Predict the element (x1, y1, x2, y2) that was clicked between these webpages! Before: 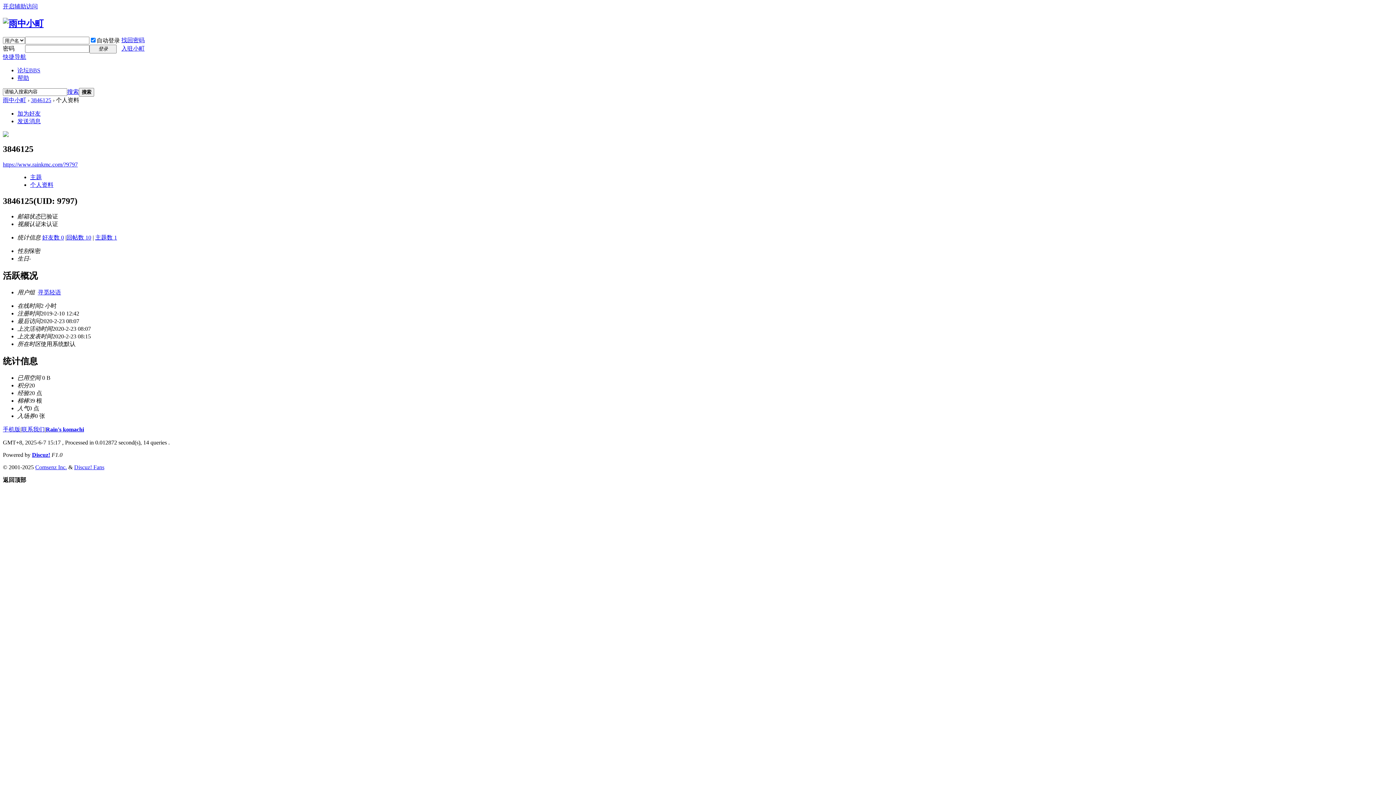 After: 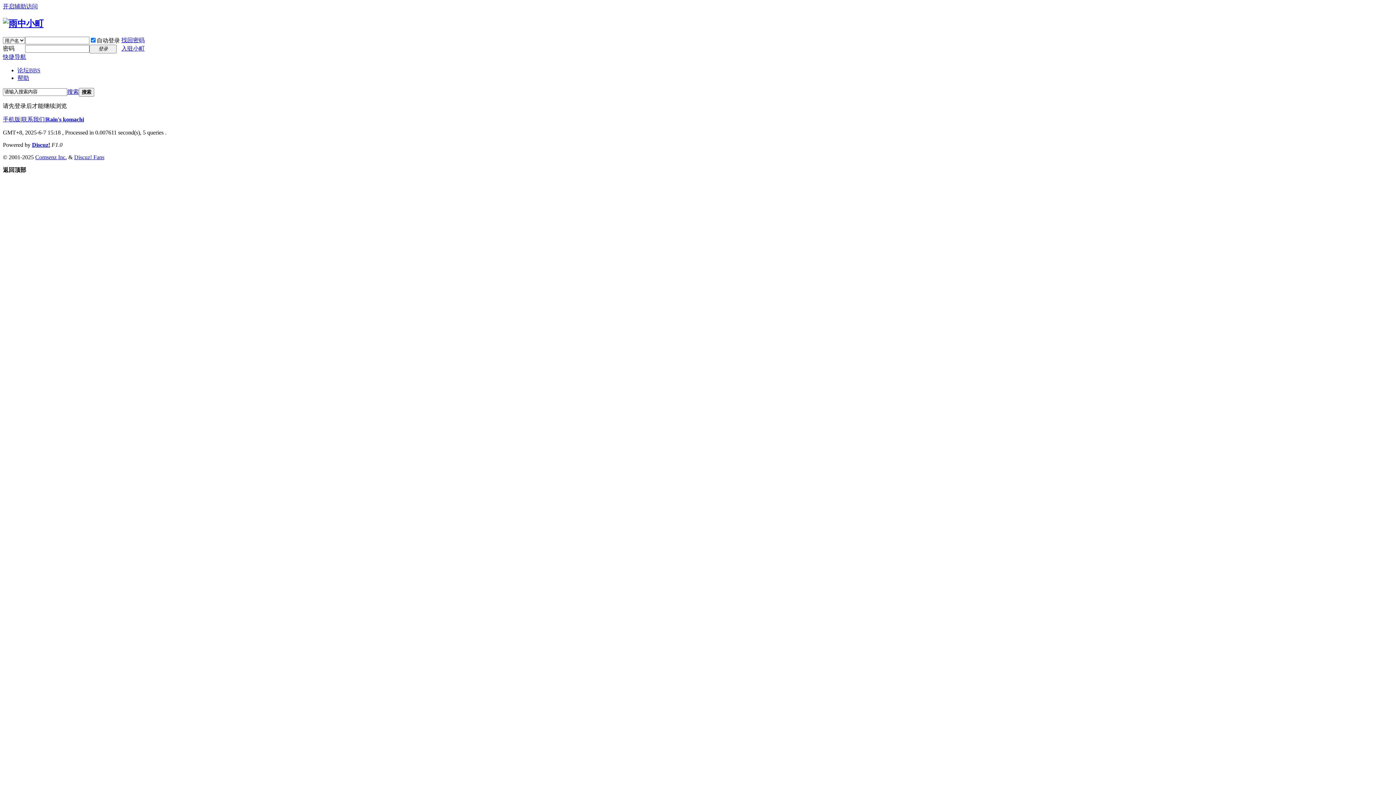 Action: bbox: (30, 174, 41, 180) label: 主题